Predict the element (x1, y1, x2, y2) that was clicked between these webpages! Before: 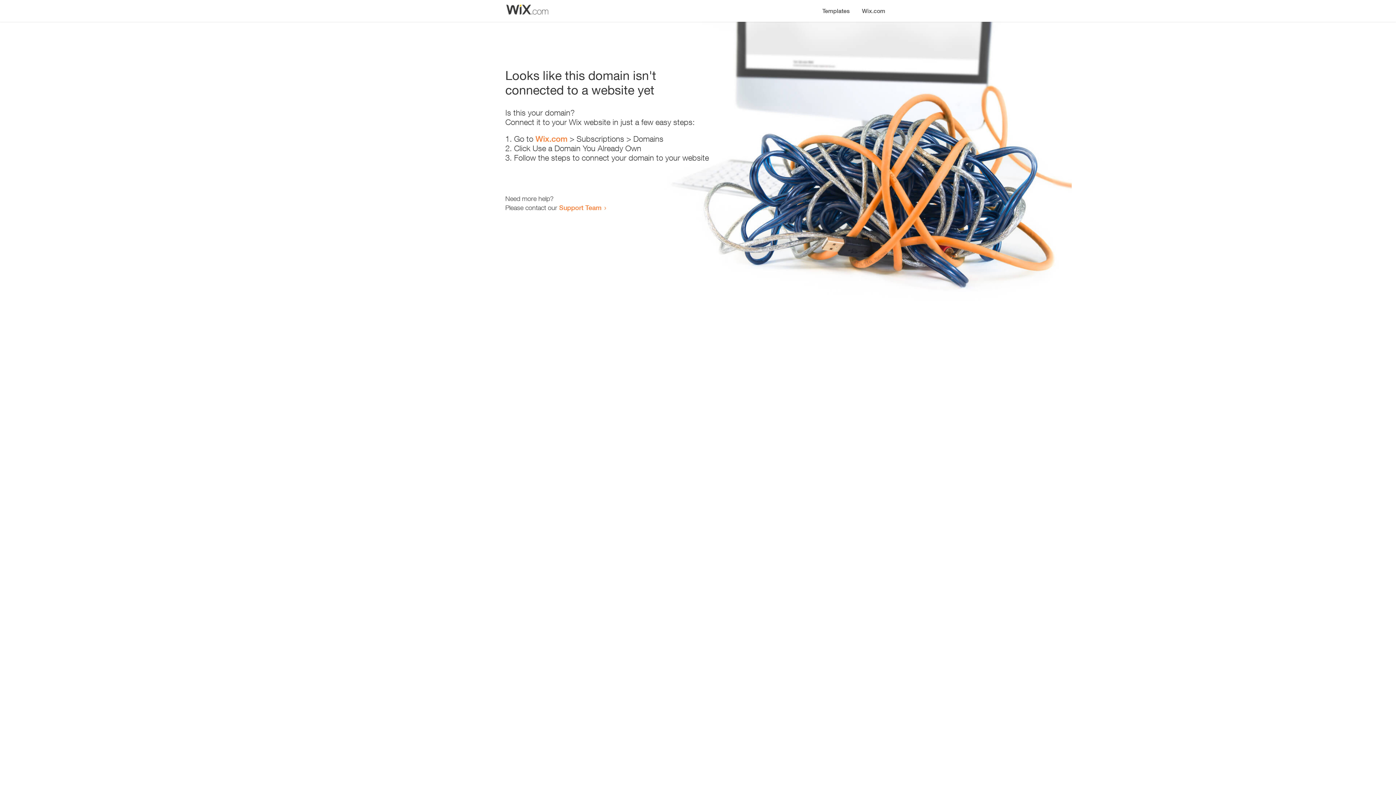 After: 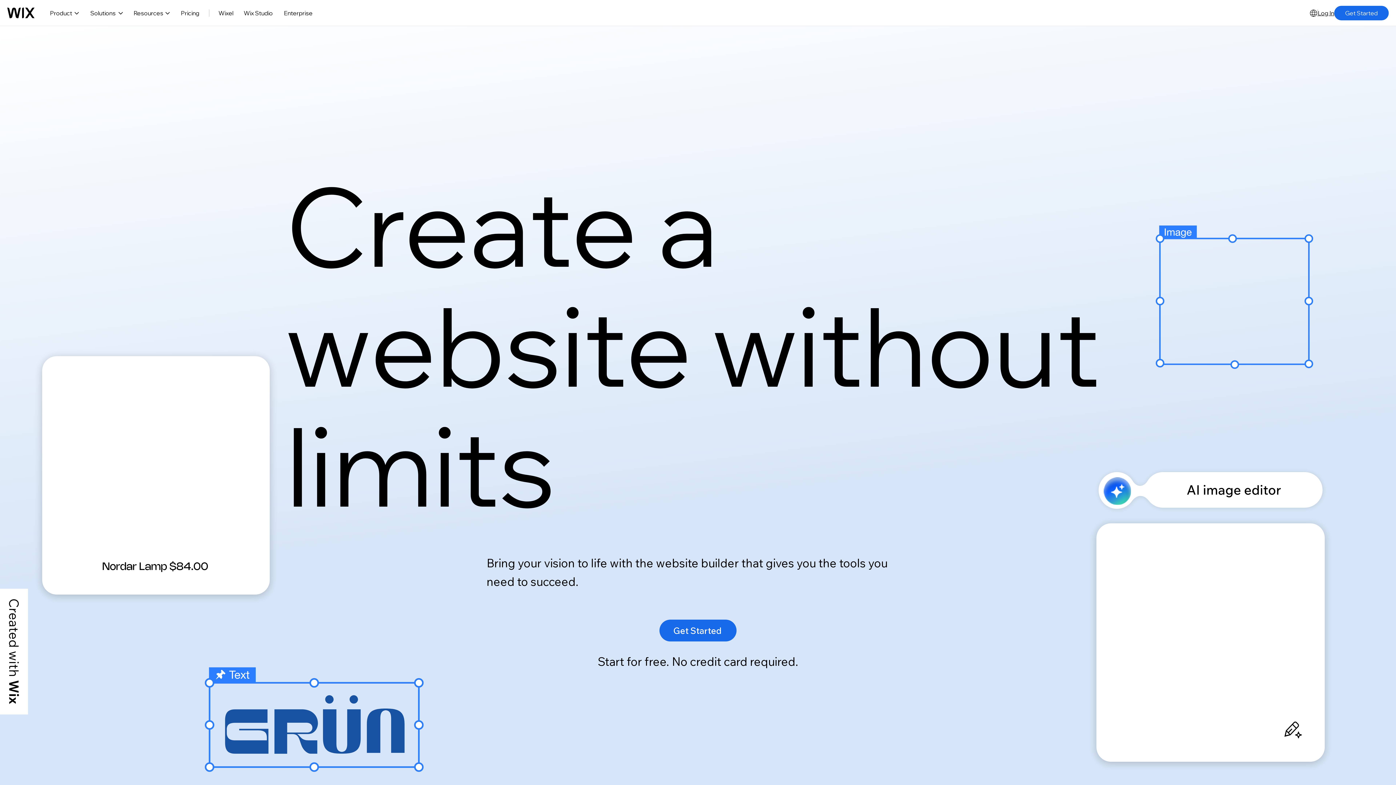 Action: bbox: (856, 0, 890, 14) label: Wix.com